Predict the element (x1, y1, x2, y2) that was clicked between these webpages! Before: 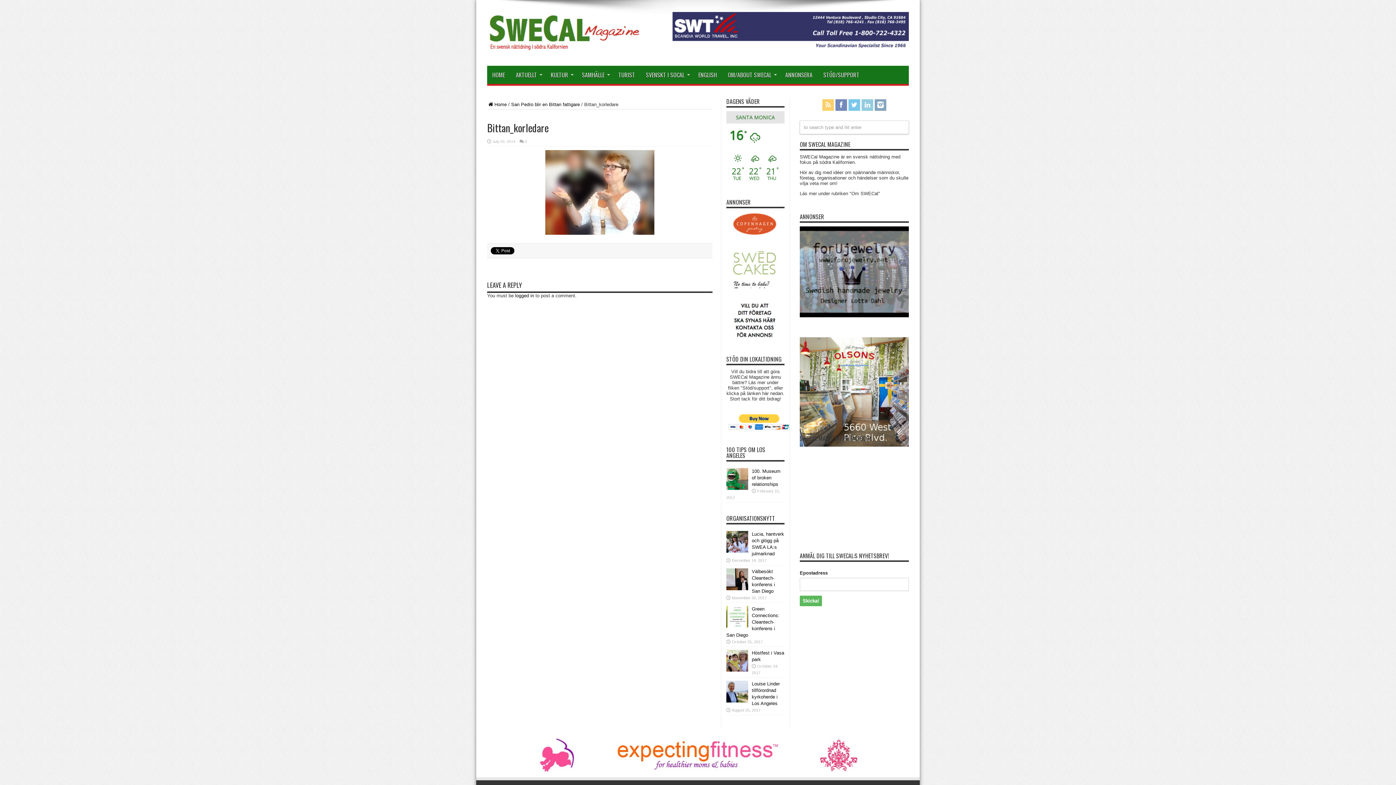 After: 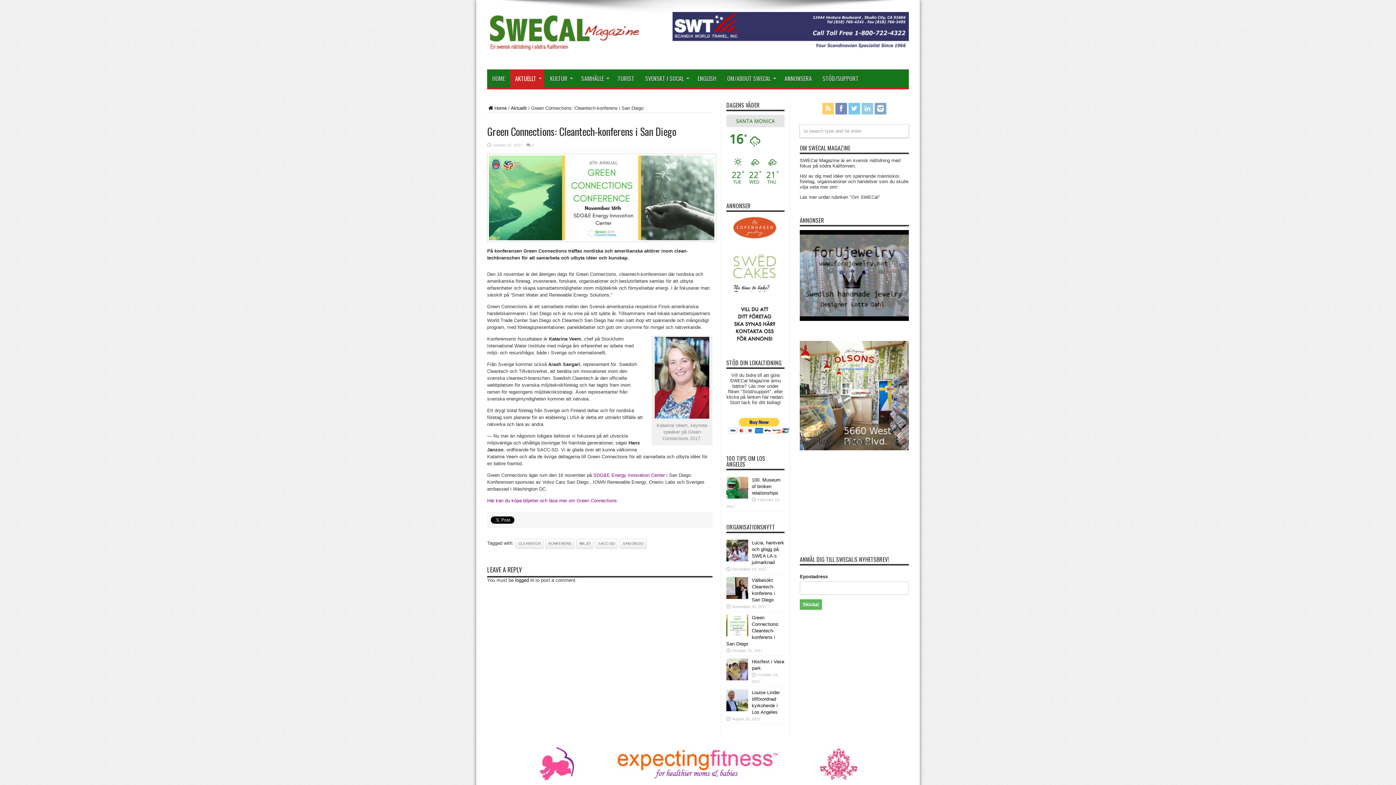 Action: bbox: (726, 606, 748, 627)